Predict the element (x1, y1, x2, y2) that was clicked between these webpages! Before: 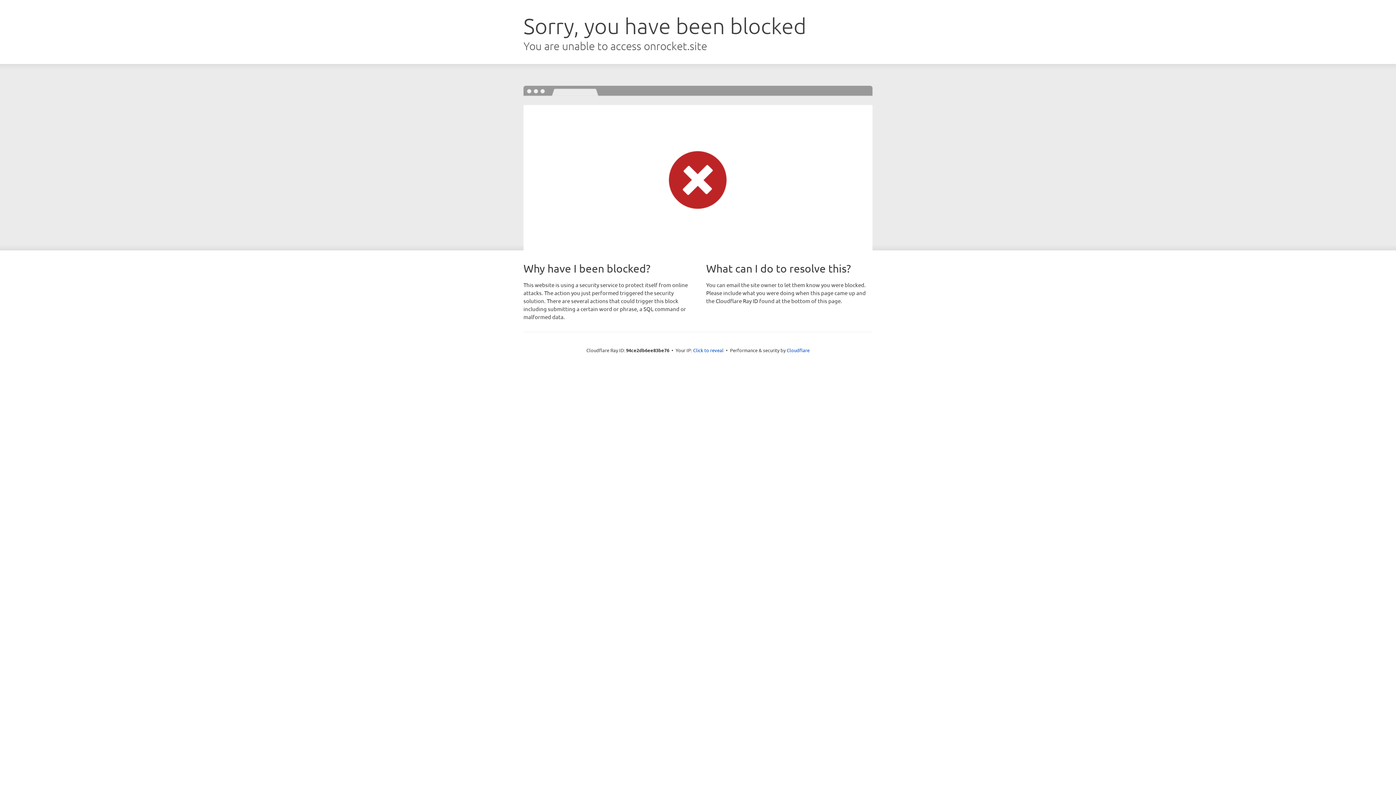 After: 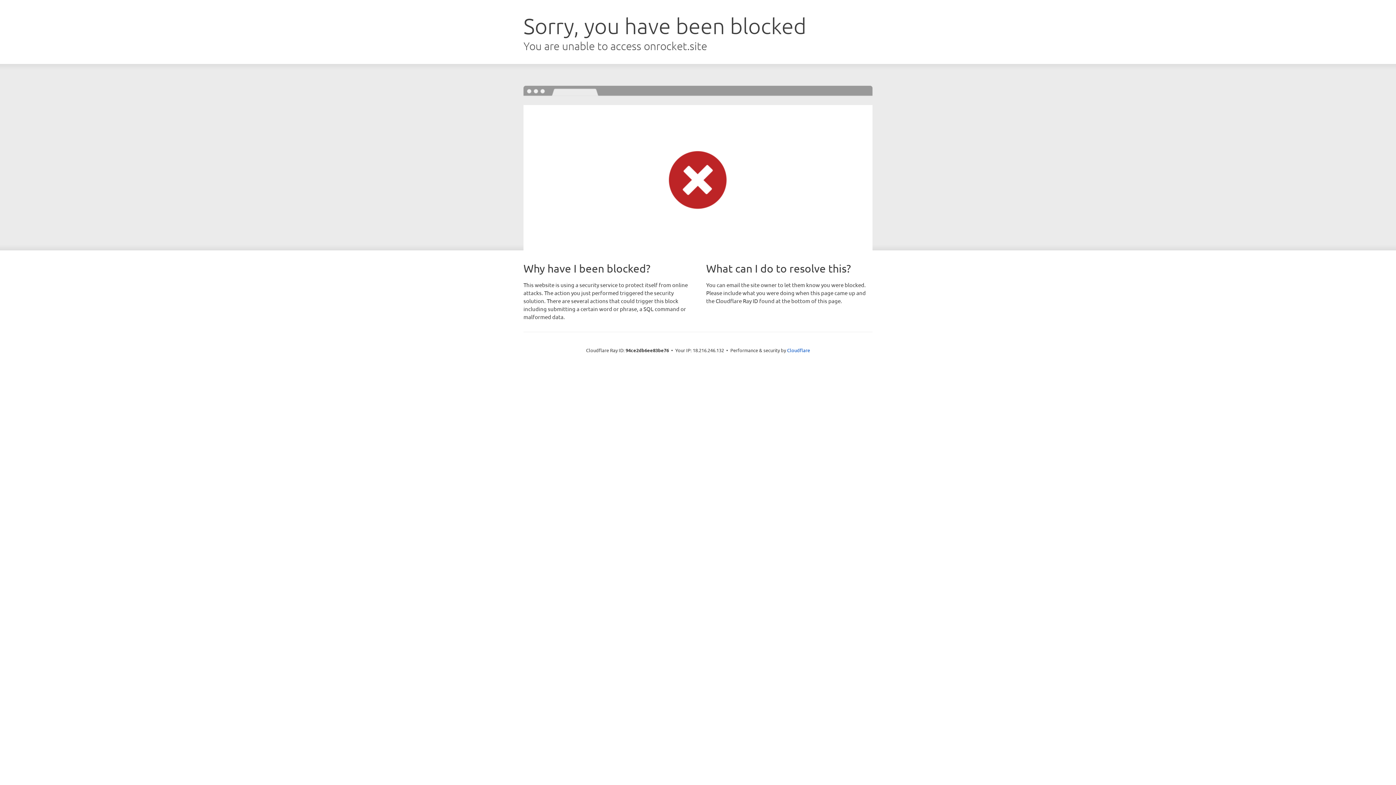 Action: bbox: (693, 346, 723, 353) label: Click to reveal